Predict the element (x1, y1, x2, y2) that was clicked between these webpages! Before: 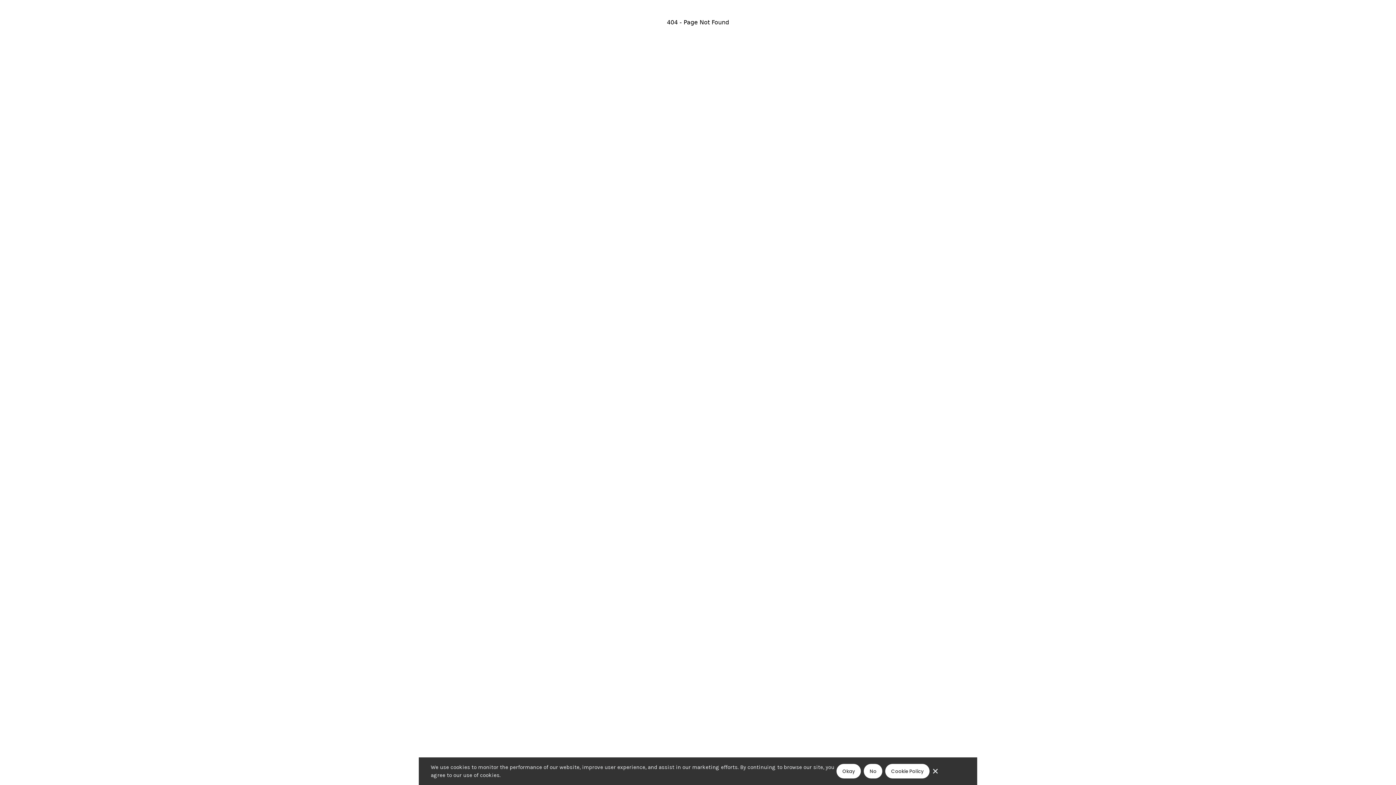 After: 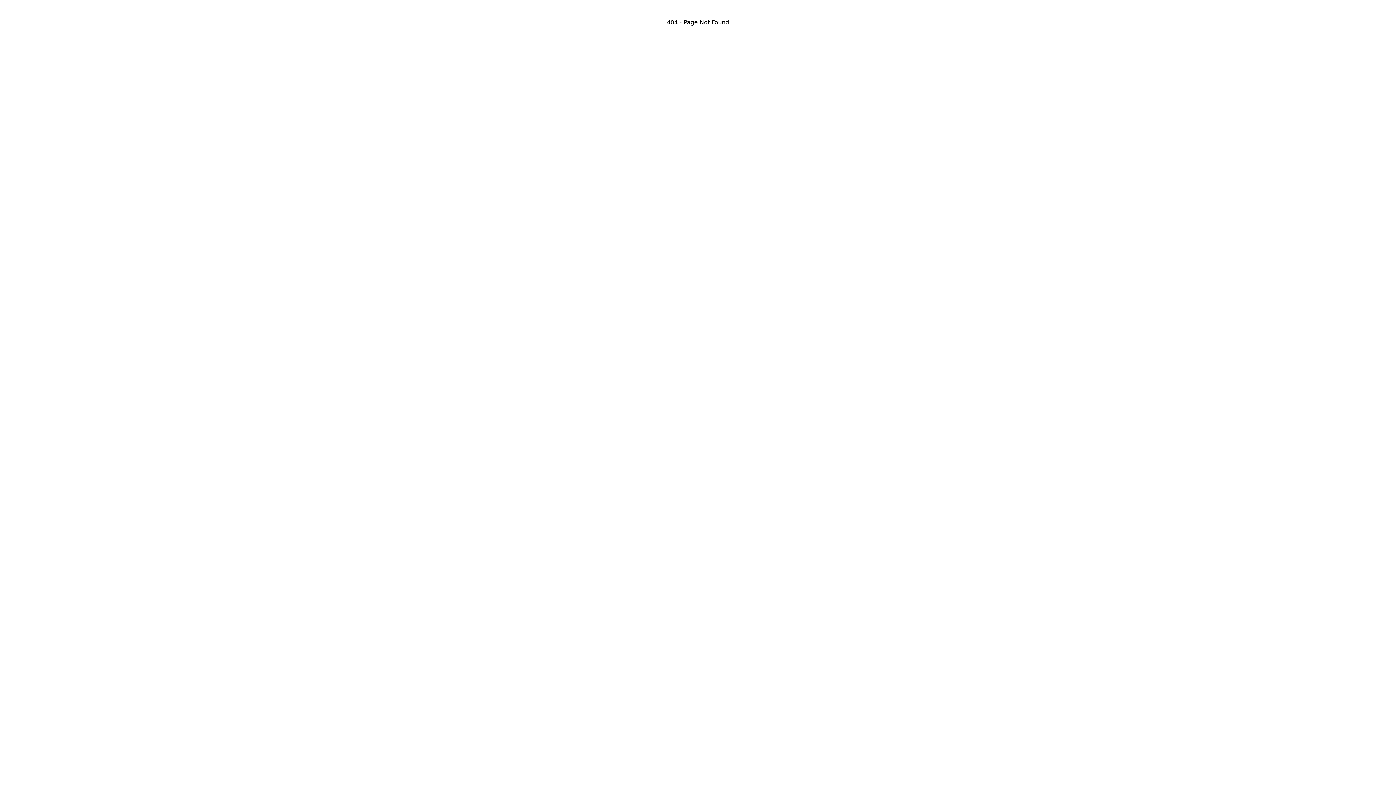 Action: label: No bbox: (864, 764, 882, 778)